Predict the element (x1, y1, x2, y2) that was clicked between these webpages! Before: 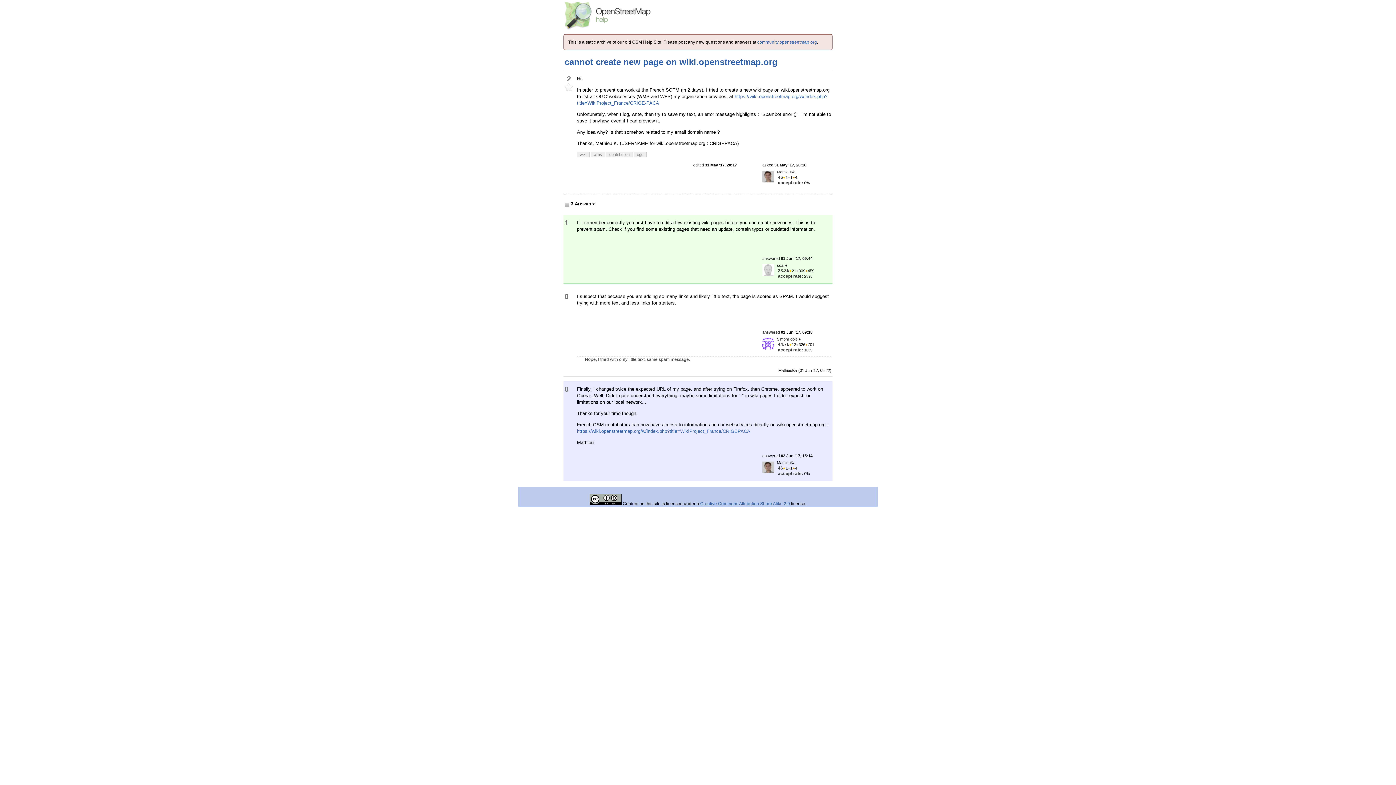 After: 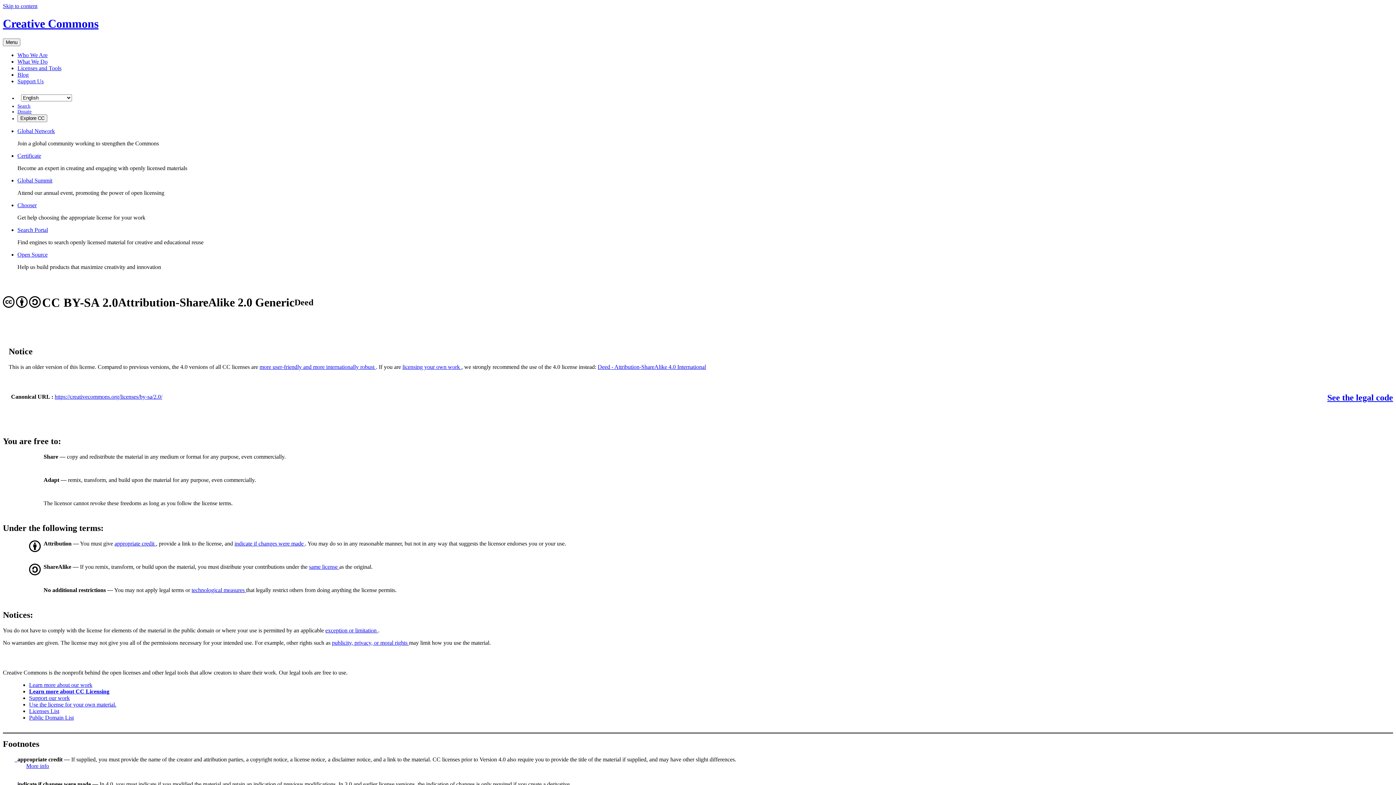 Action: label:   bbox: (589, 501, 622, 506)